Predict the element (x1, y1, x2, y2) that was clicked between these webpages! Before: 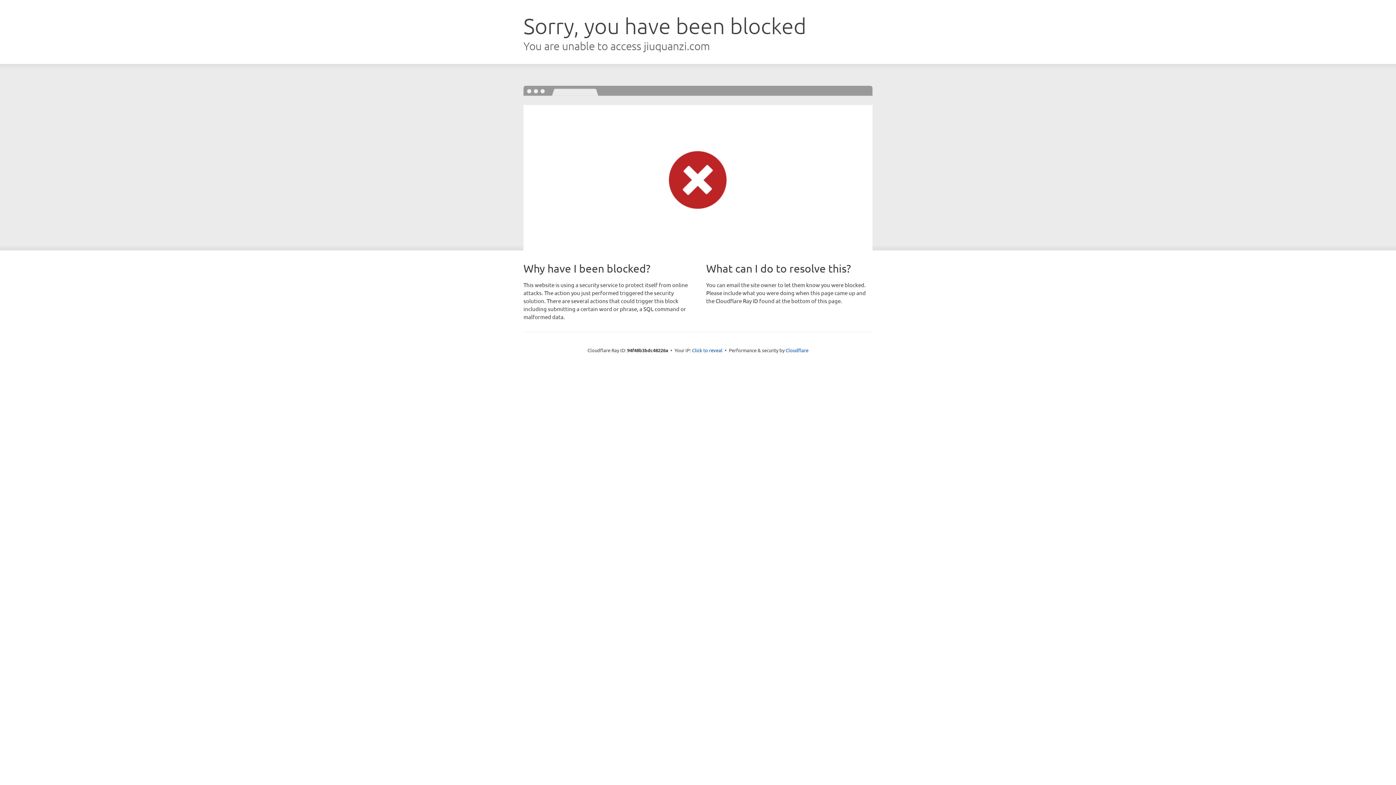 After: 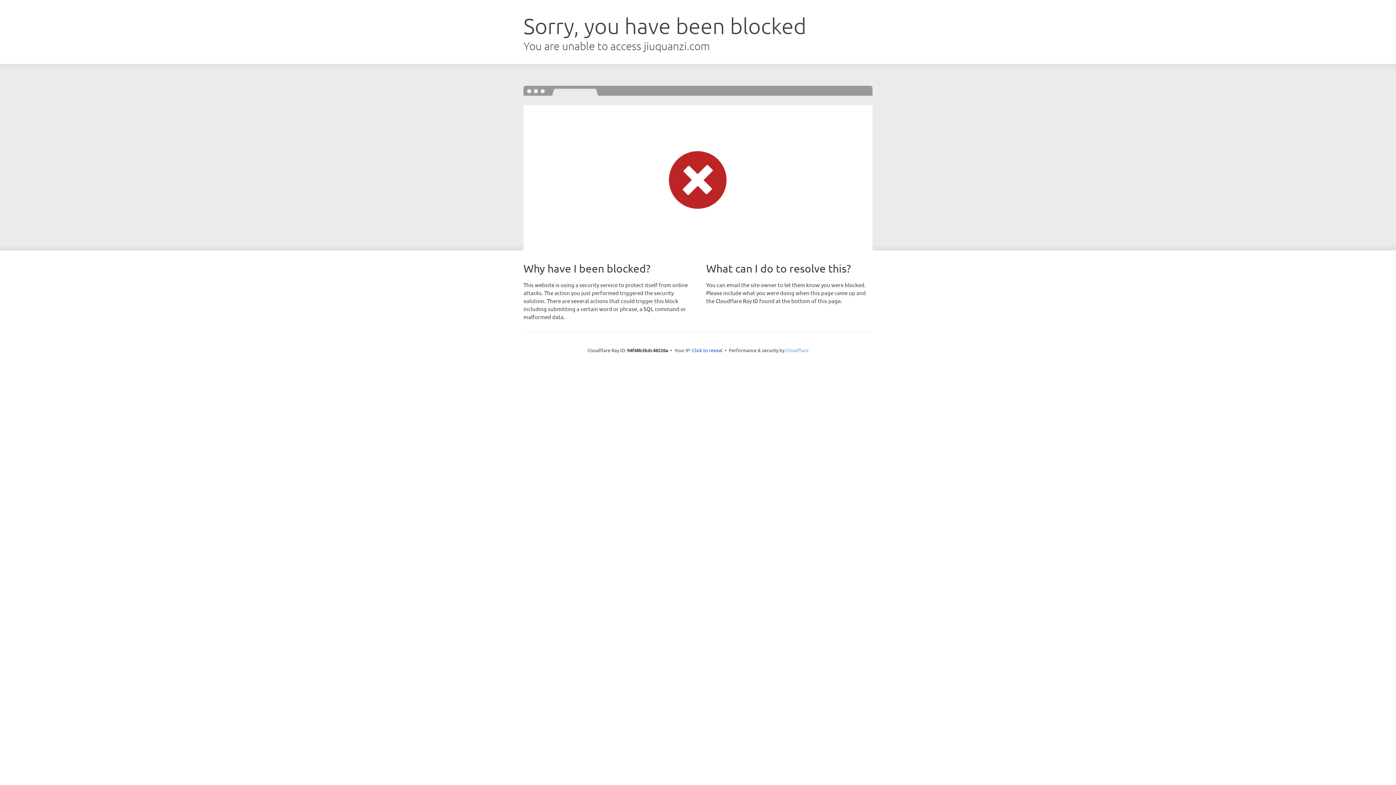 Action: label: Cloudflare bbox: (785, 347, 808, 353)